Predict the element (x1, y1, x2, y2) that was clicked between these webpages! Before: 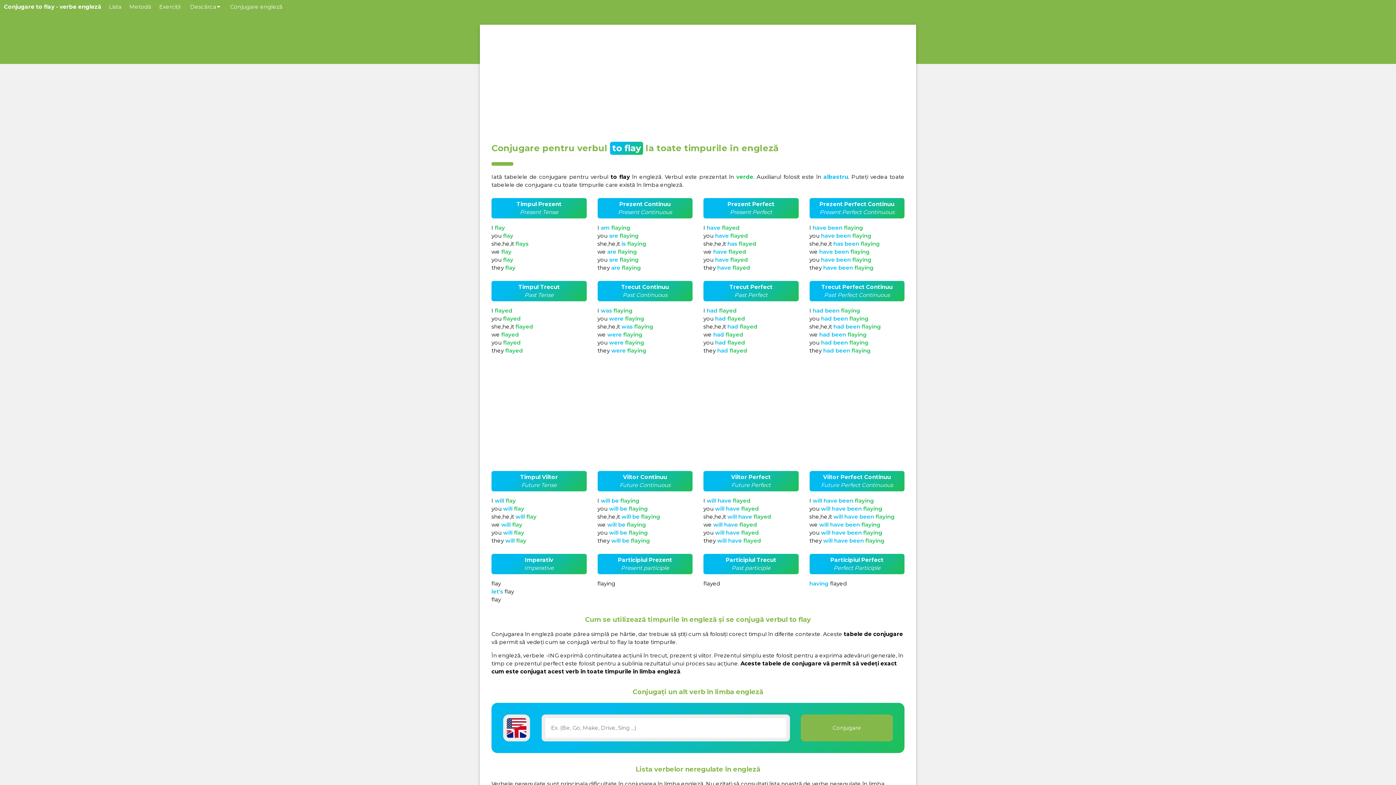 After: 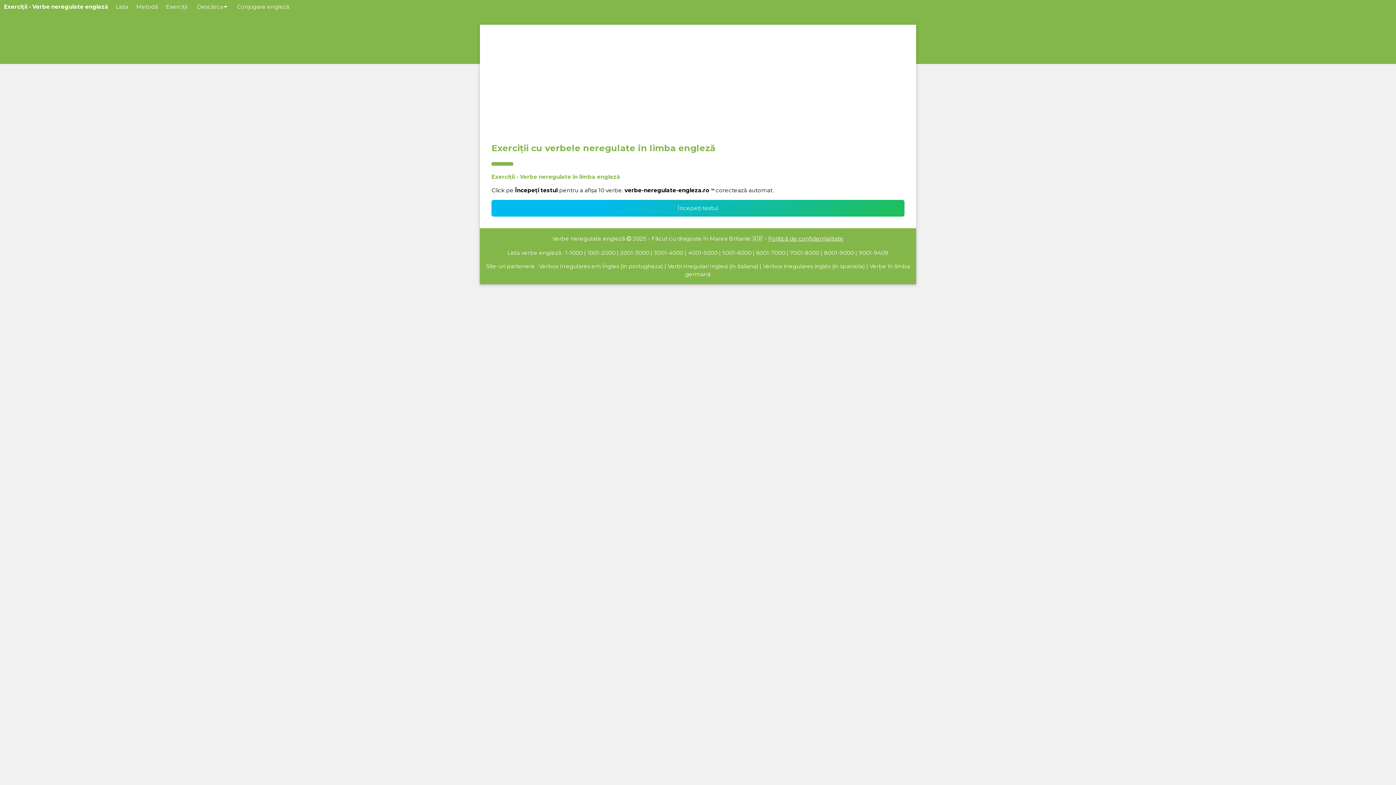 Action: label: Exerciții bbox: (155, 0, 184, 13)